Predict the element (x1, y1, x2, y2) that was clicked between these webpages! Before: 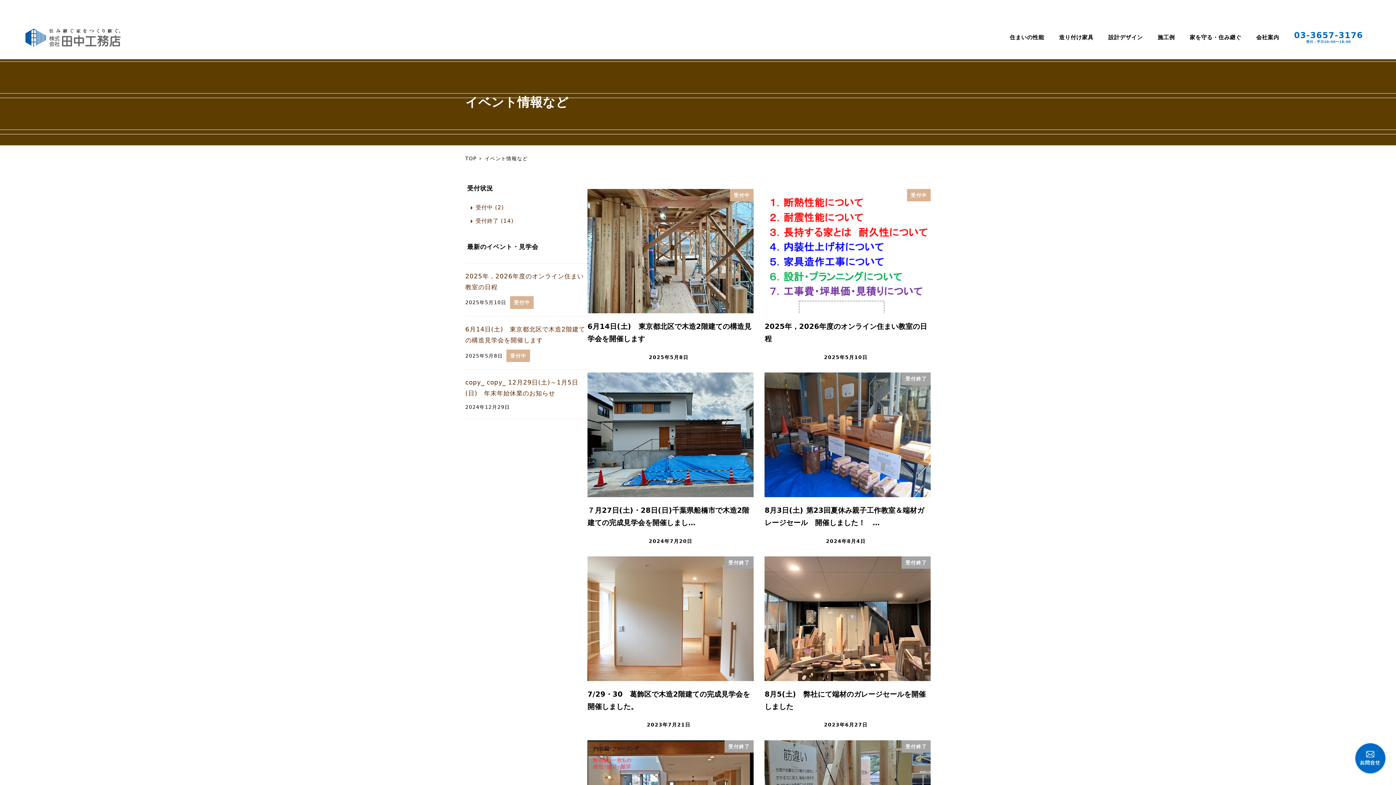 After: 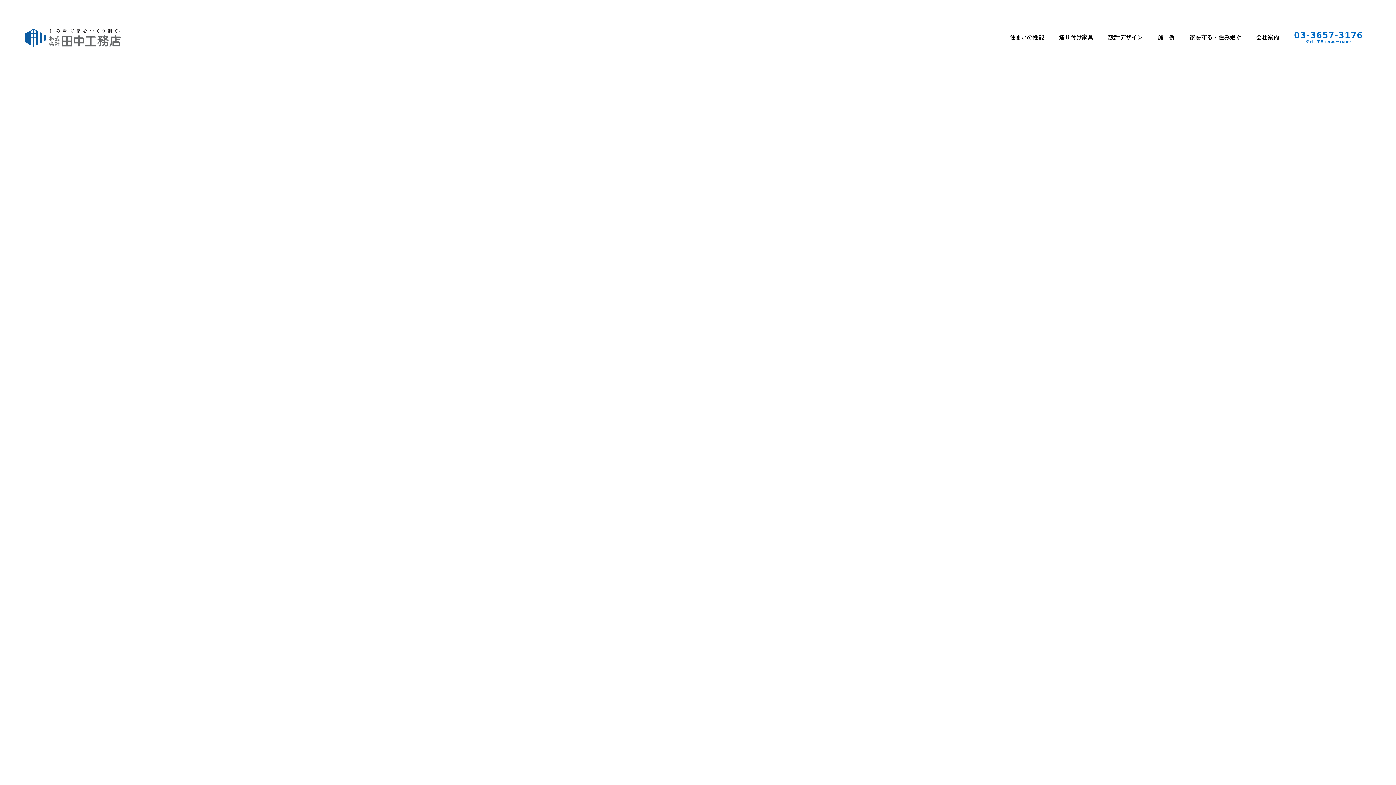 Action: bbox: (25, 31, 120, 42)